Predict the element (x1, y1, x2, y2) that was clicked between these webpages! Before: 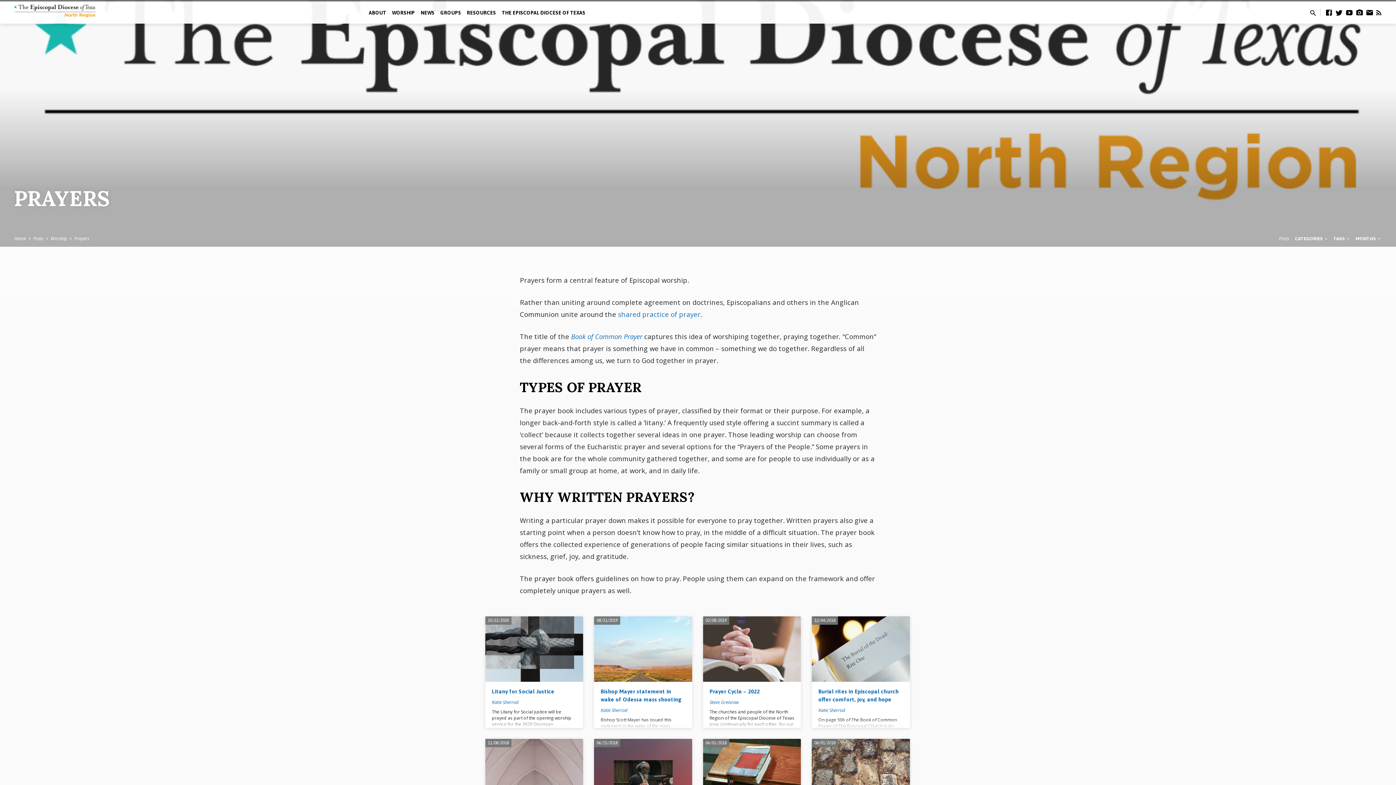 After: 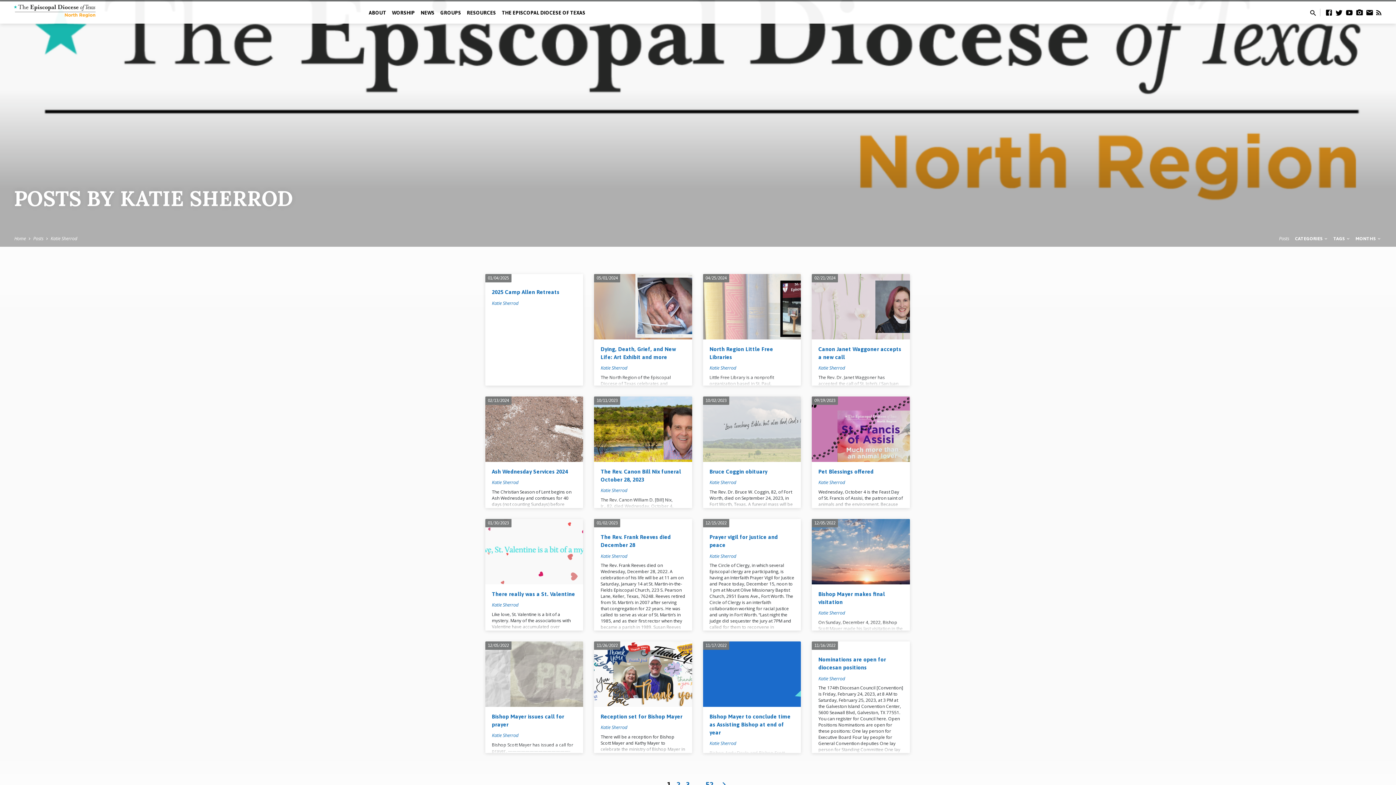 Action: bbox: (600, 707, 627, 713) label: Katie Sherrod